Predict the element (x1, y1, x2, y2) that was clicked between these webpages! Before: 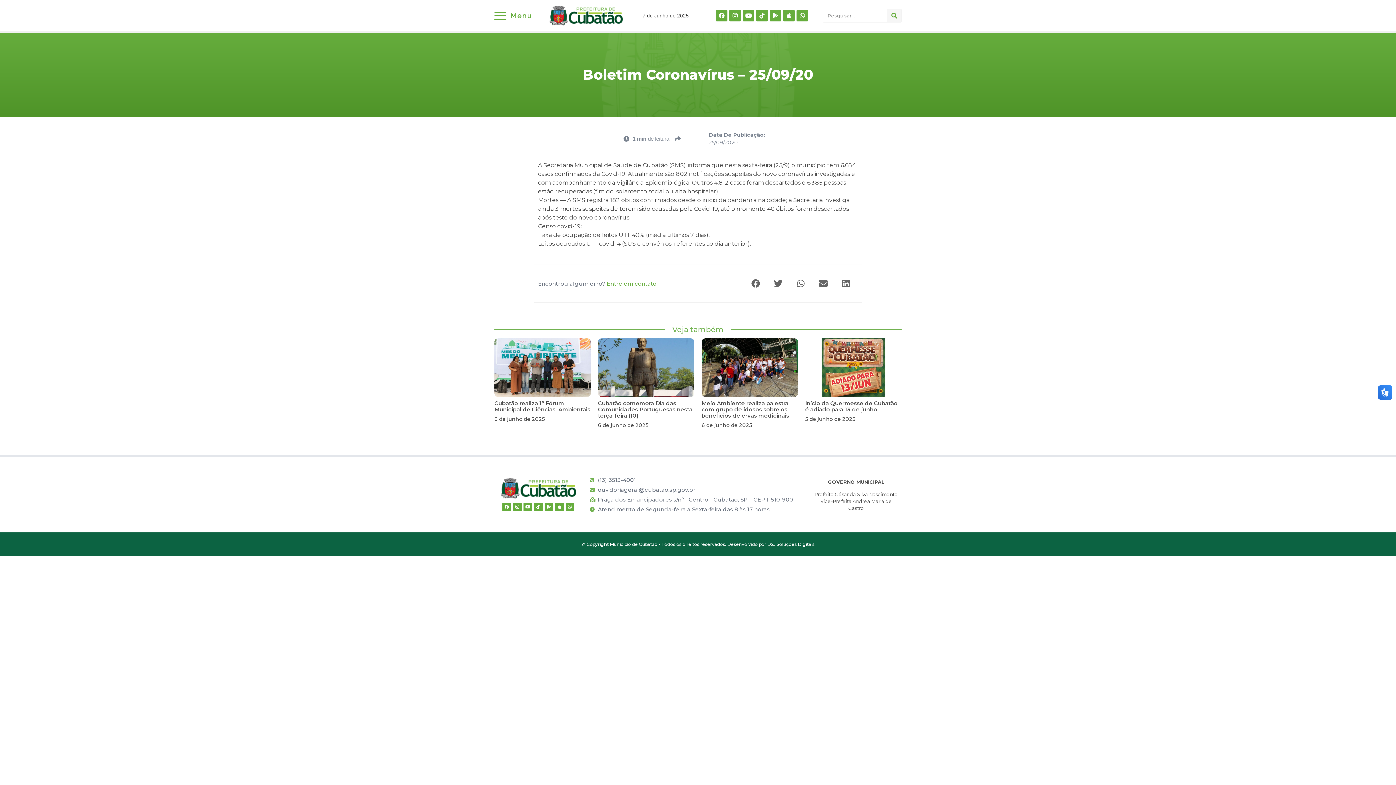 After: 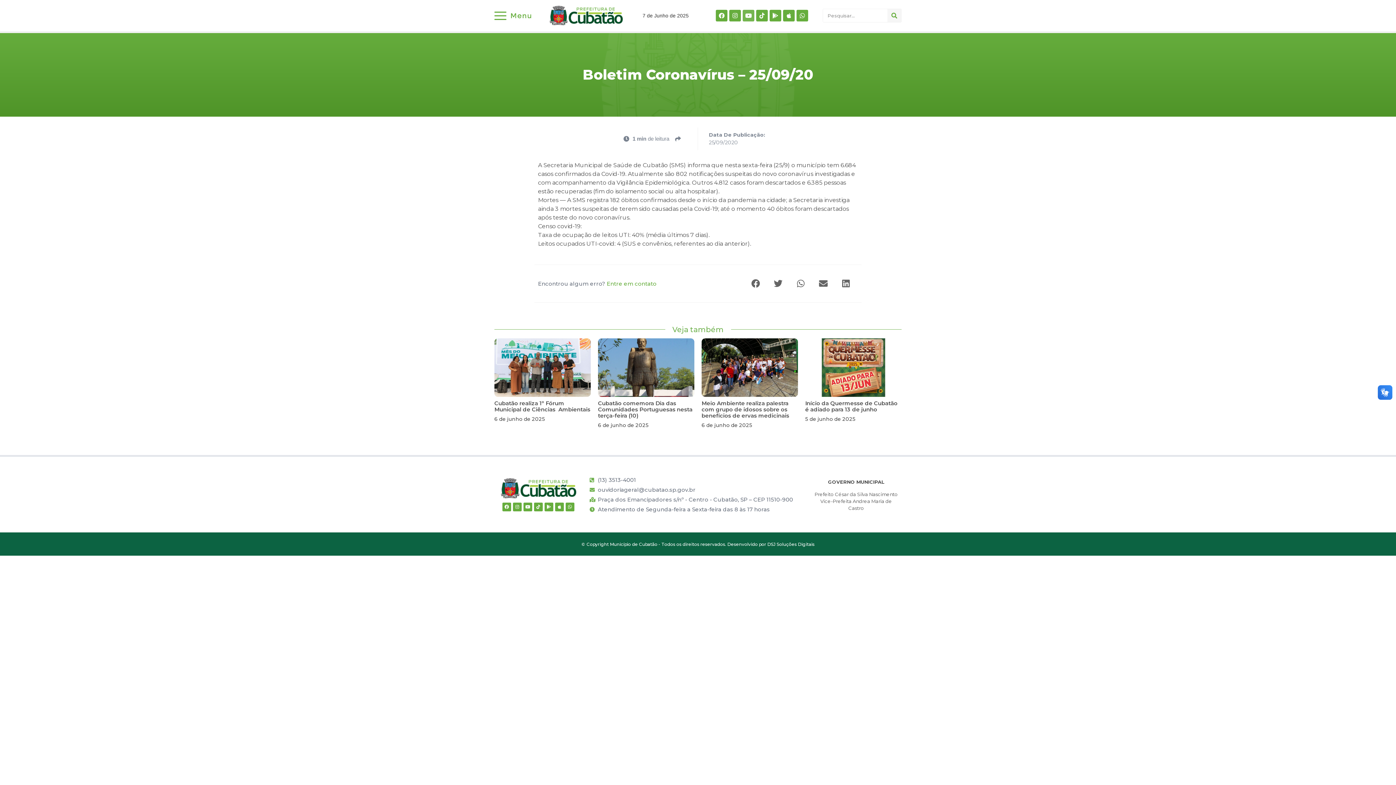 Action: bbox: (742, 9, 754, 21) label: Youtube